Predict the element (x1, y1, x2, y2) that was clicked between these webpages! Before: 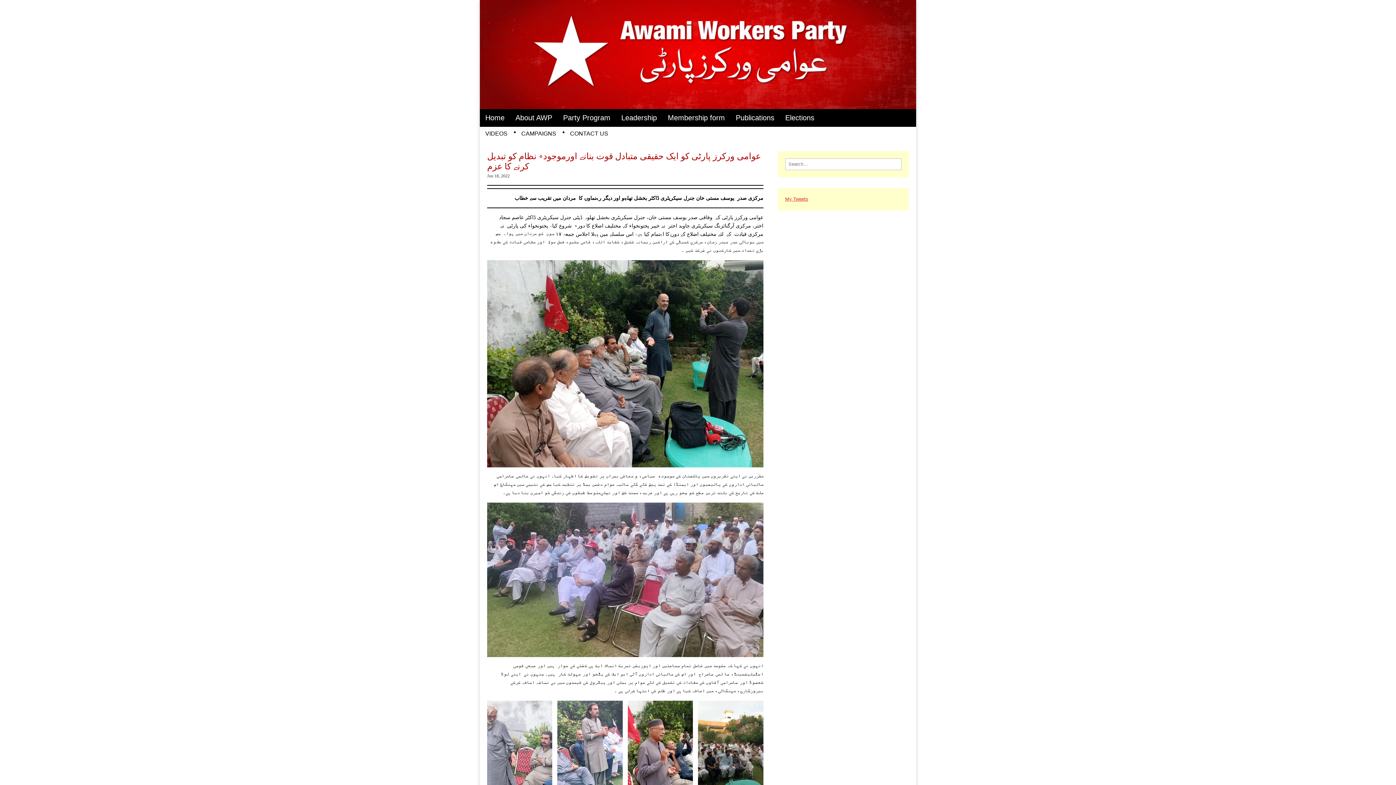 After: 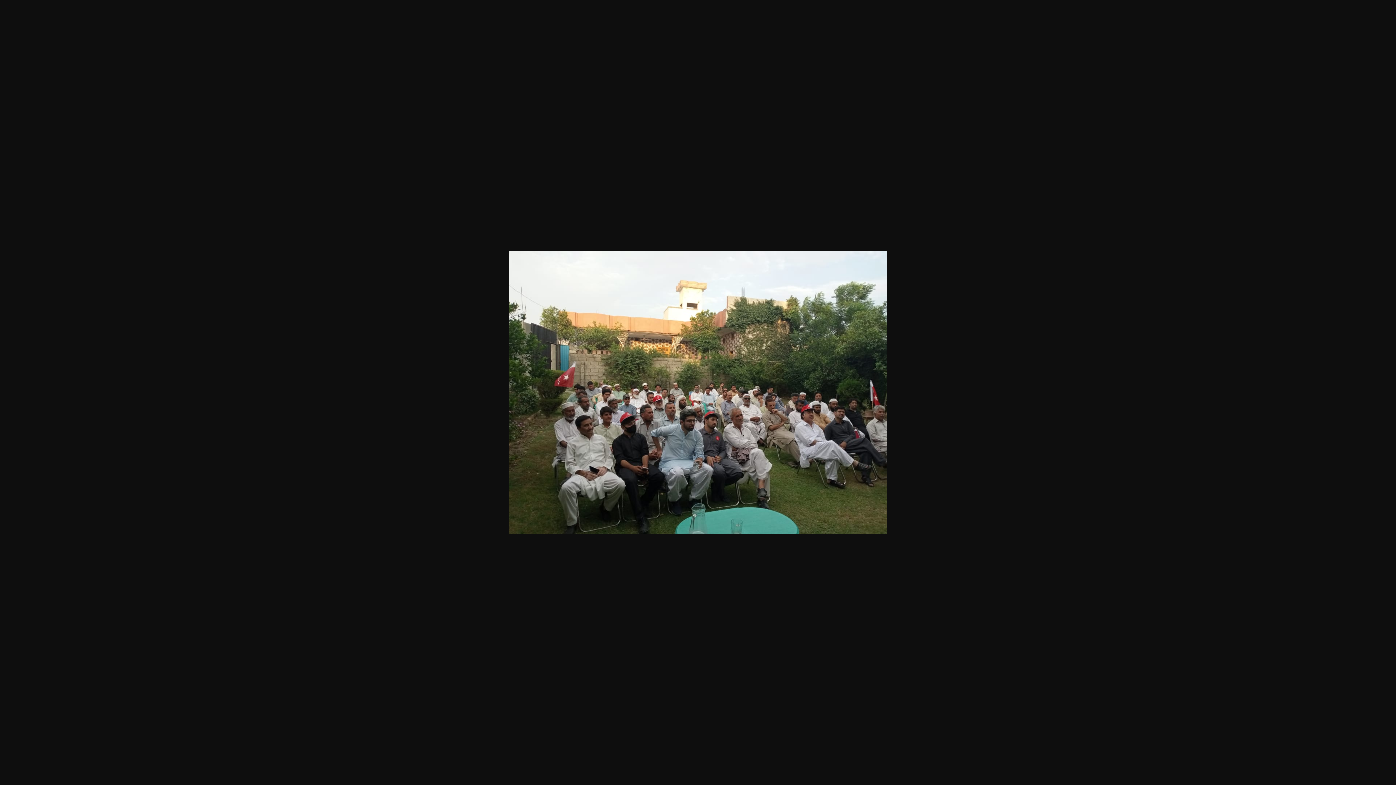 Action: bbox: (698, 701, 763, 788)